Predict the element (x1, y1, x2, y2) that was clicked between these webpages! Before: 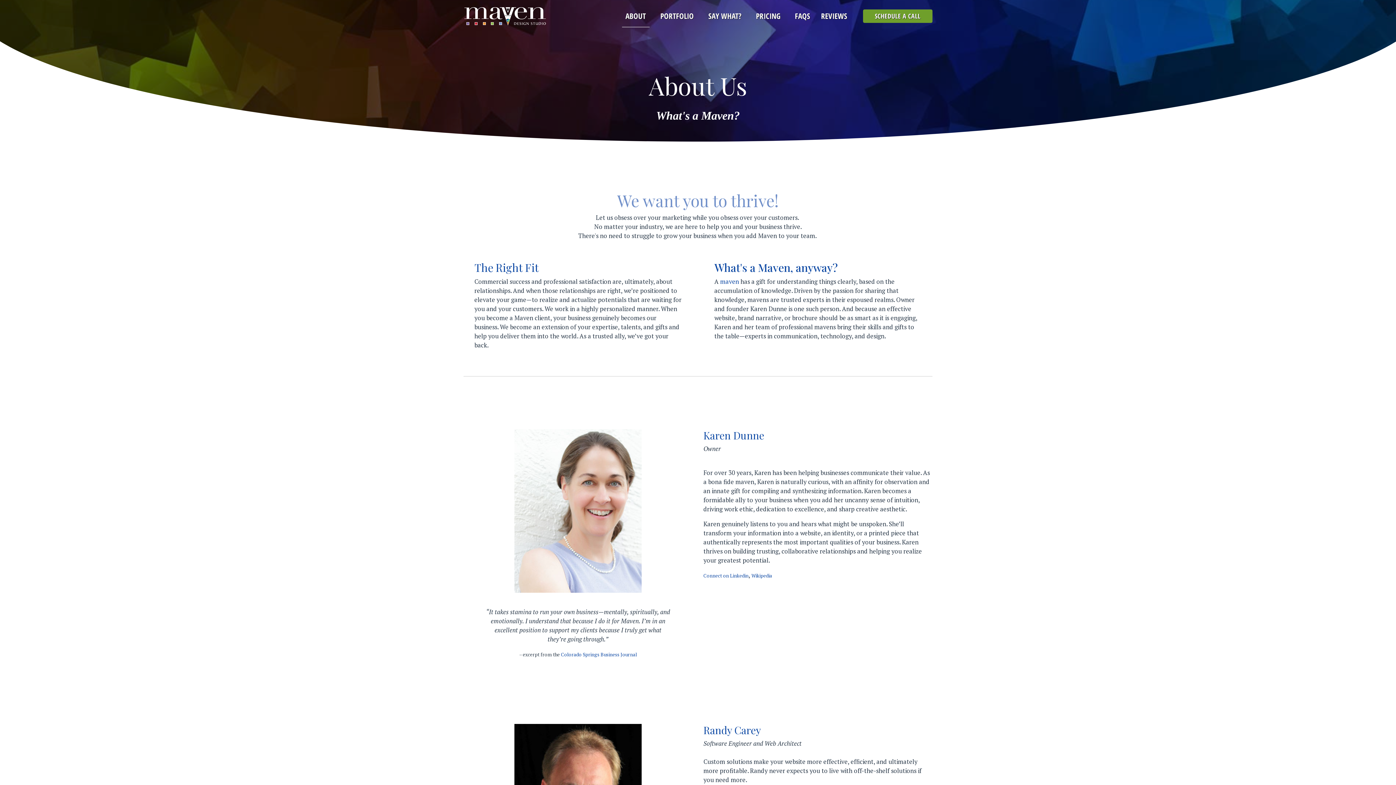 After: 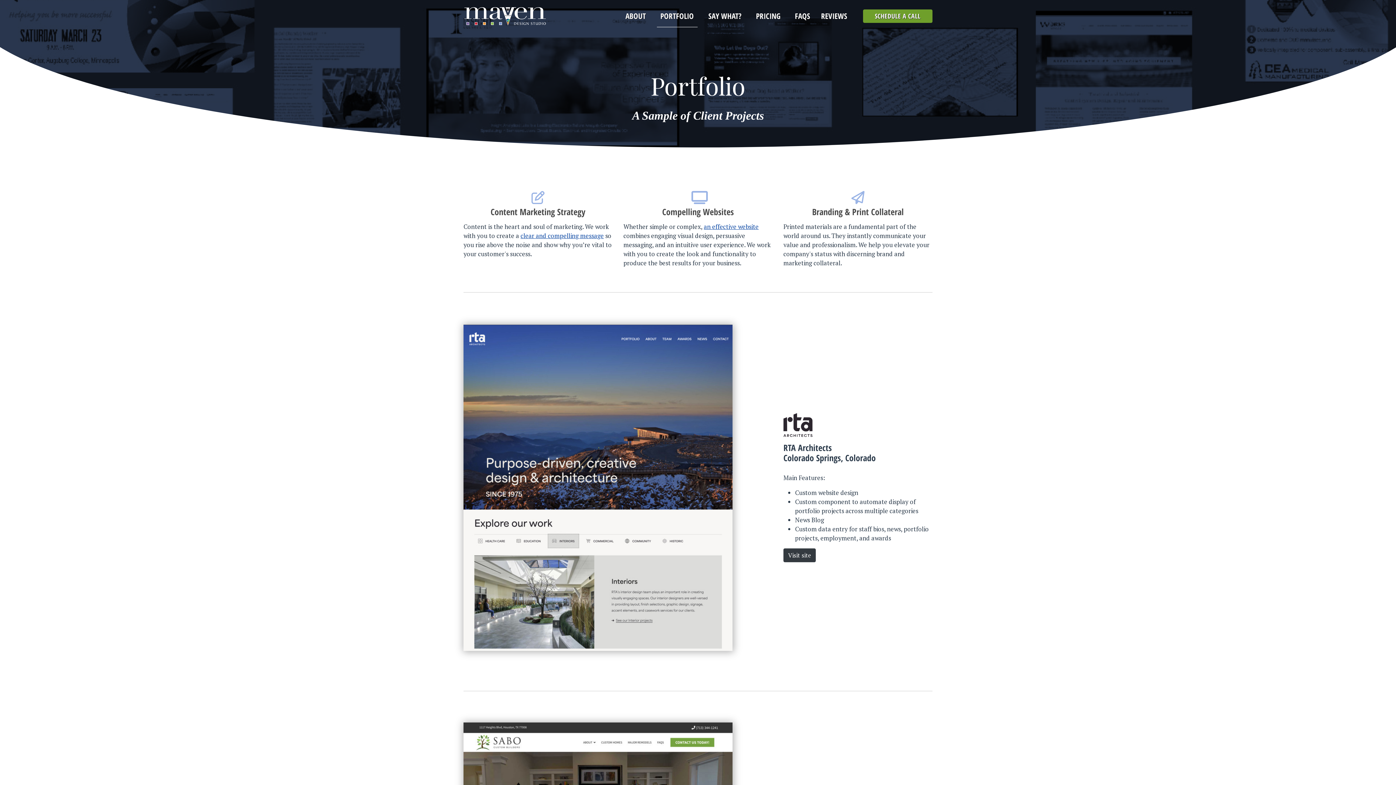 Action: label: PORTFOLIO bbox: (656, 5, 697, 26)